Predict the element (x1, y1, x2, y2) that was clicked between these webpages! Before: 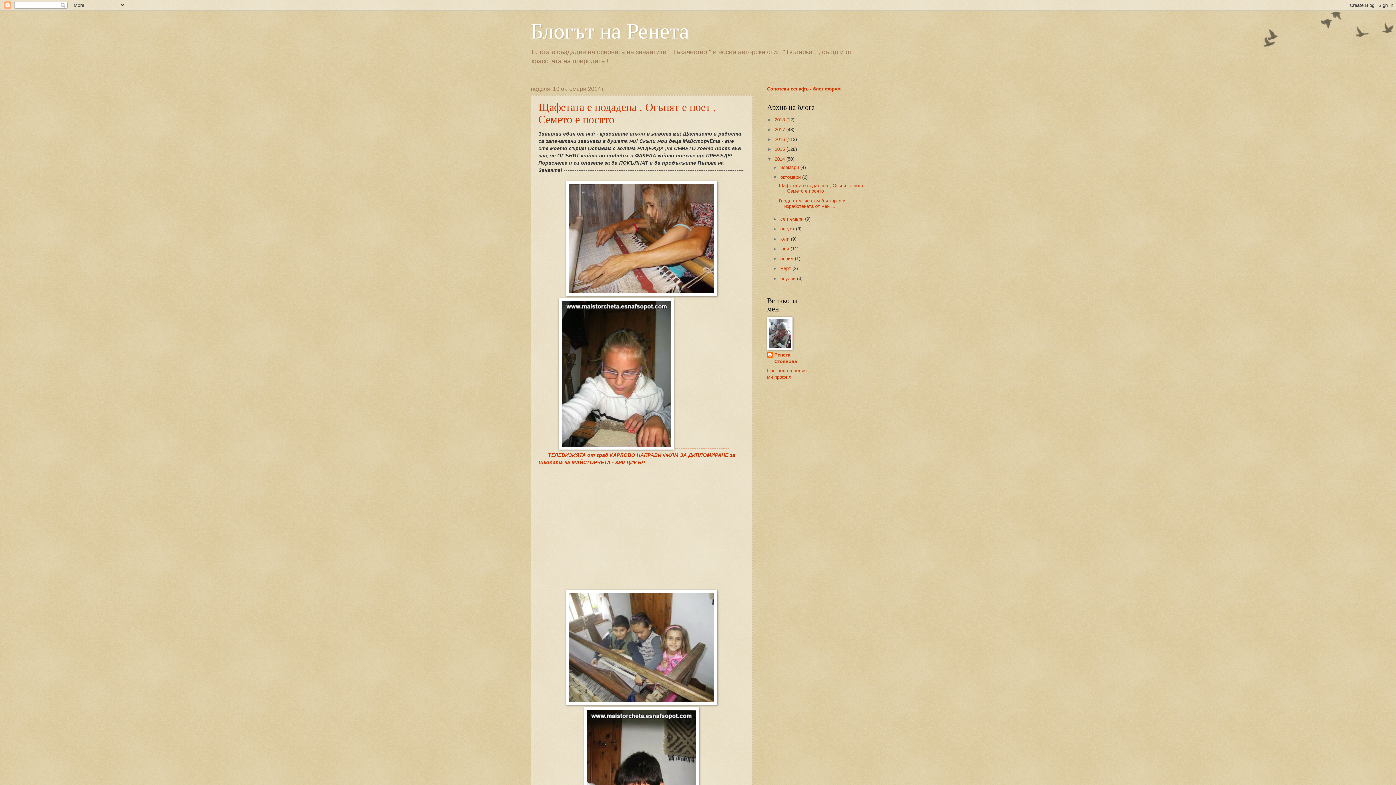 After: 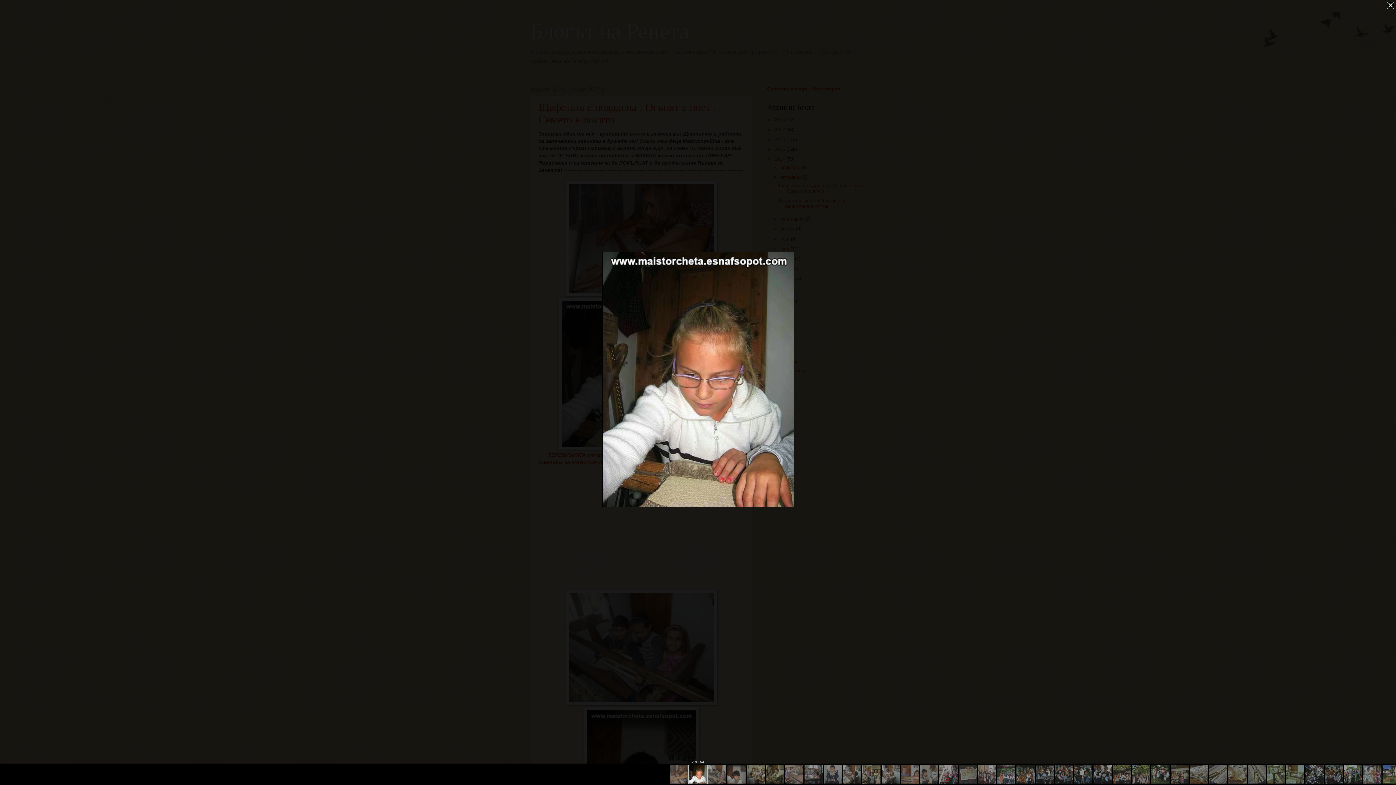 Action: label:  ------------------------------ТЕЛЕВИЗИЯТА от град КАРЛОВО НАПРАВИ ФИЛМ ЗА ДИПЛОМИРАНЕ за Школата на МАЙСТОРЧЕТА - 8ми ЦИКЪЛ----------- -----------------------------------------------------------------------------------------------------------------------  bbox: (538, 445, 744, 589)